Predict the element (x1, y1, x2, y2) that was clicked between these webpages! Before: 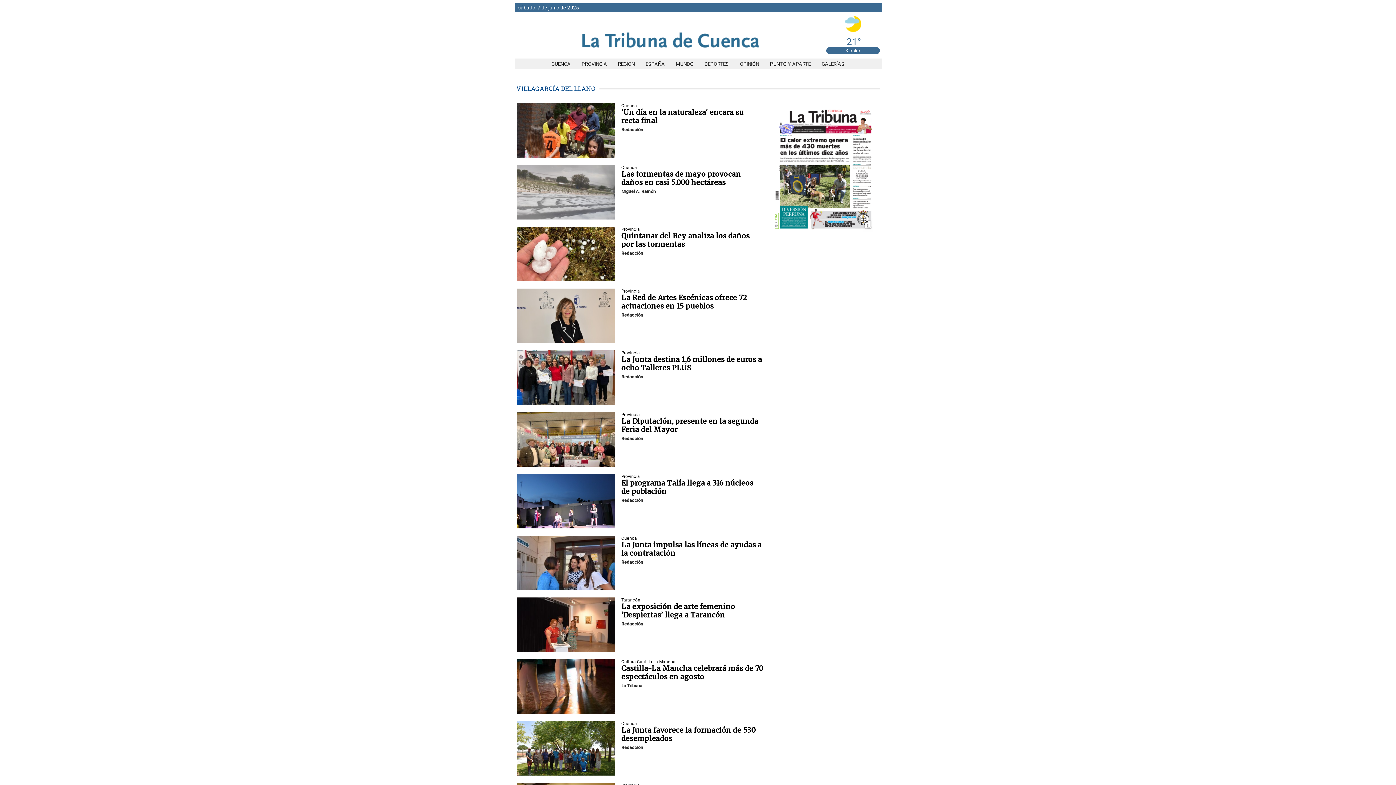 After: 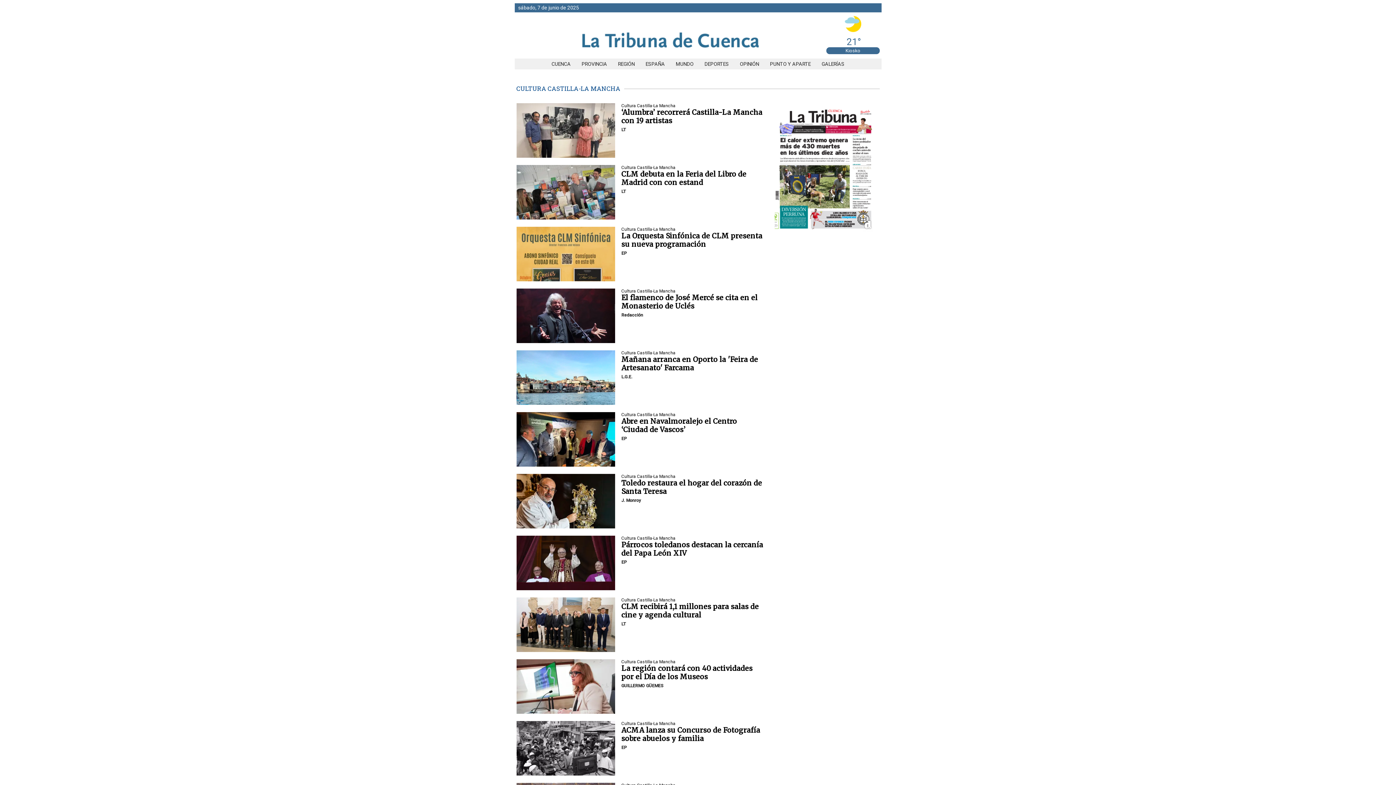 Action: label: seccion bbox: (621, 659, 675, 664)